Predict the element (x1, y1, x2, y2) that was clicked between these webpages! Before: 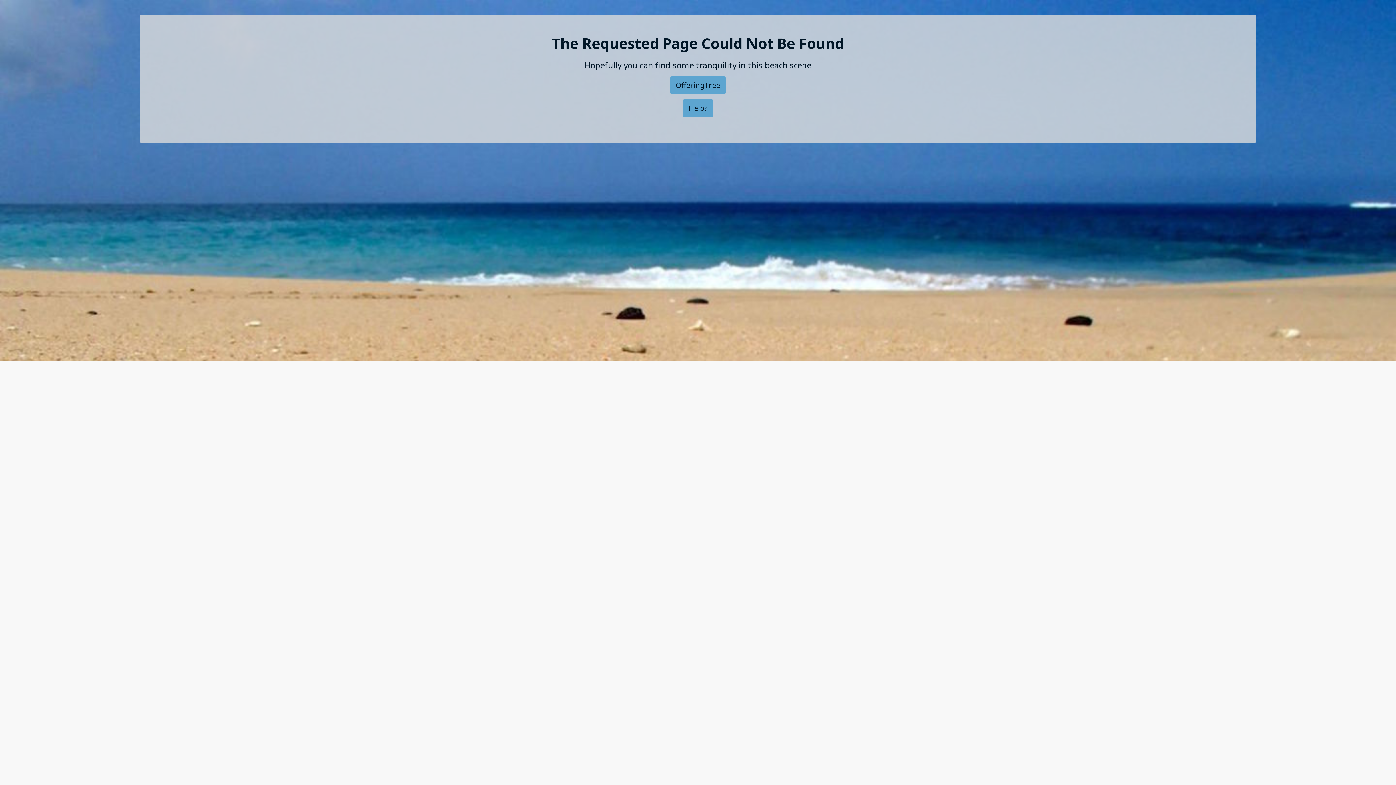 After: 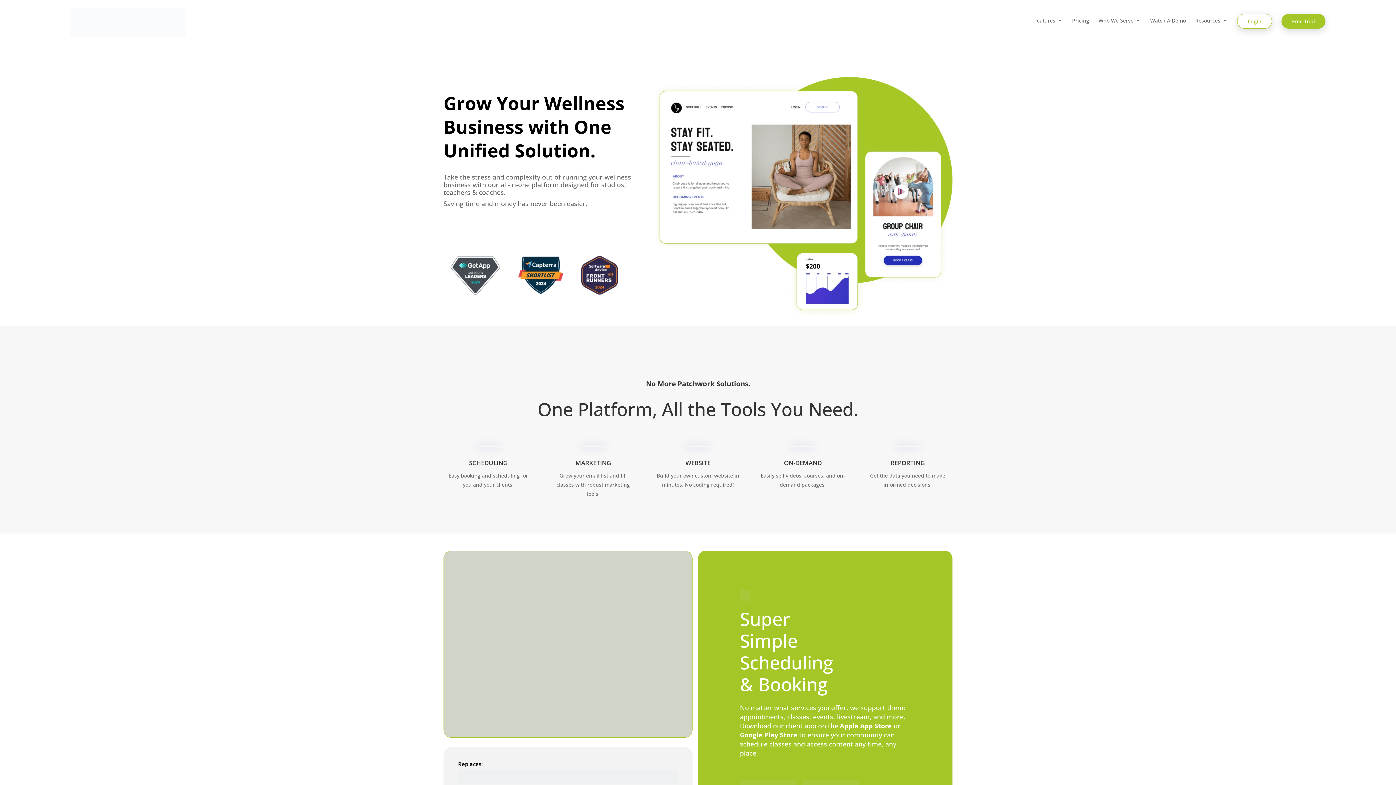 Action: label: OfferingTree bbox: (670, 76, 725, 94)